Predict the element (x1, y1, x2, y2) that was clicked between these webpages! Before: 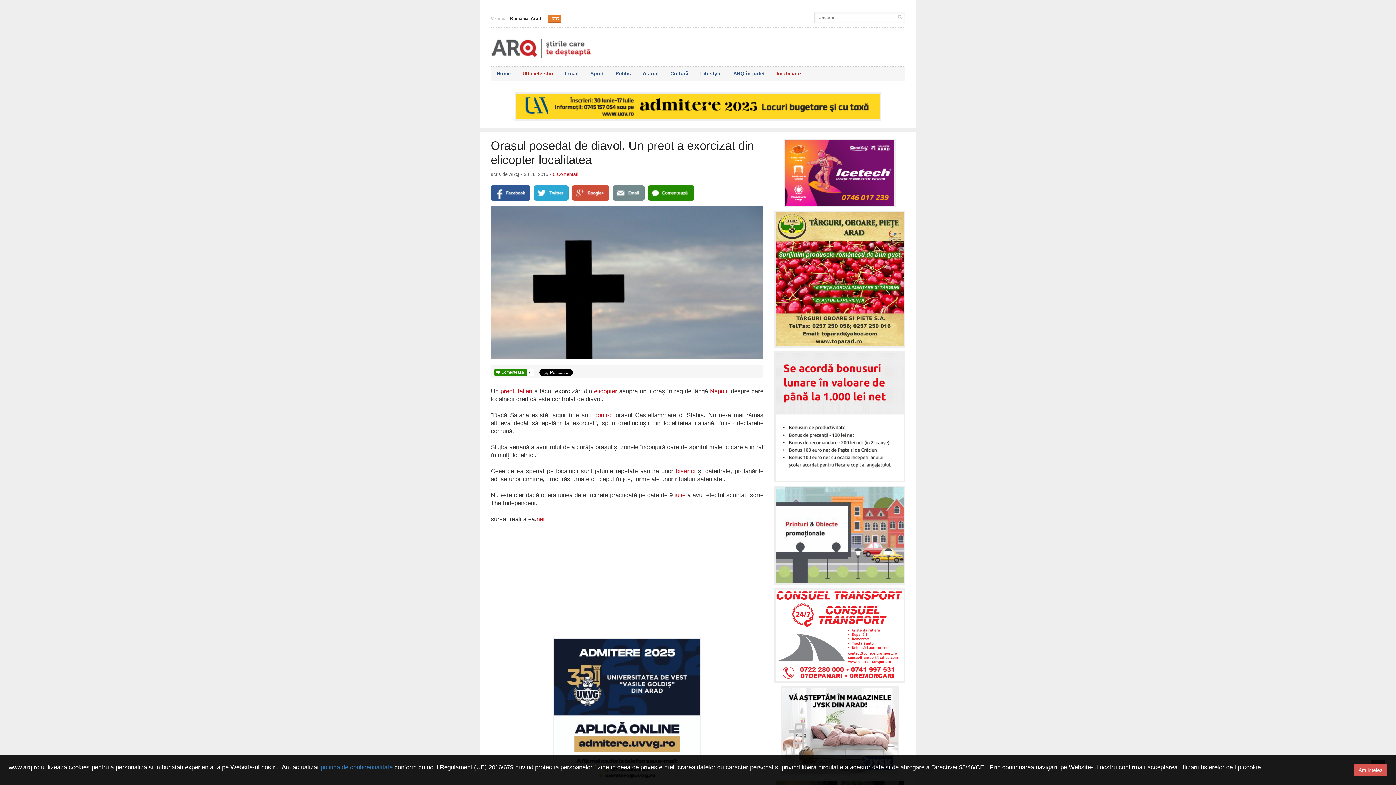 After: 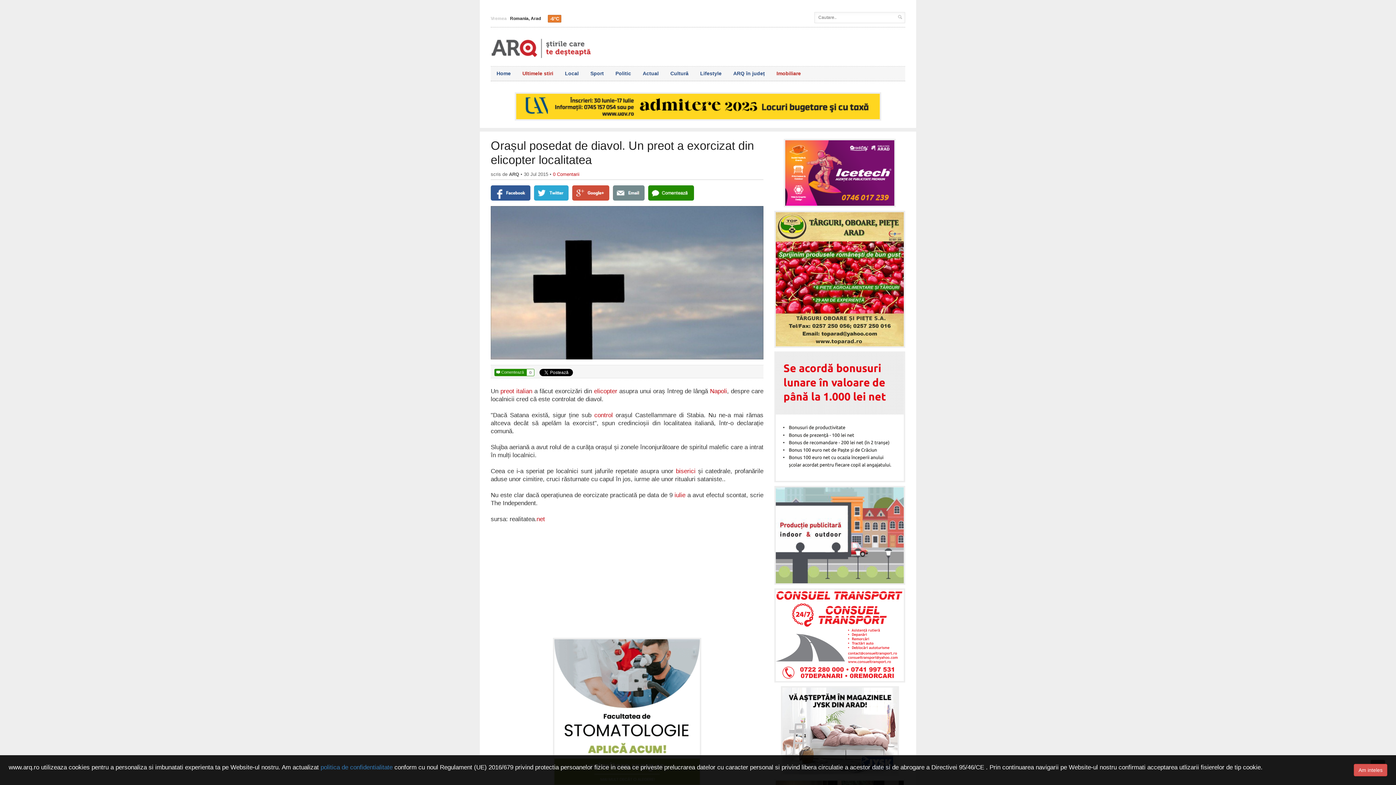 Action: bbox: (774, 139, 905, 207)